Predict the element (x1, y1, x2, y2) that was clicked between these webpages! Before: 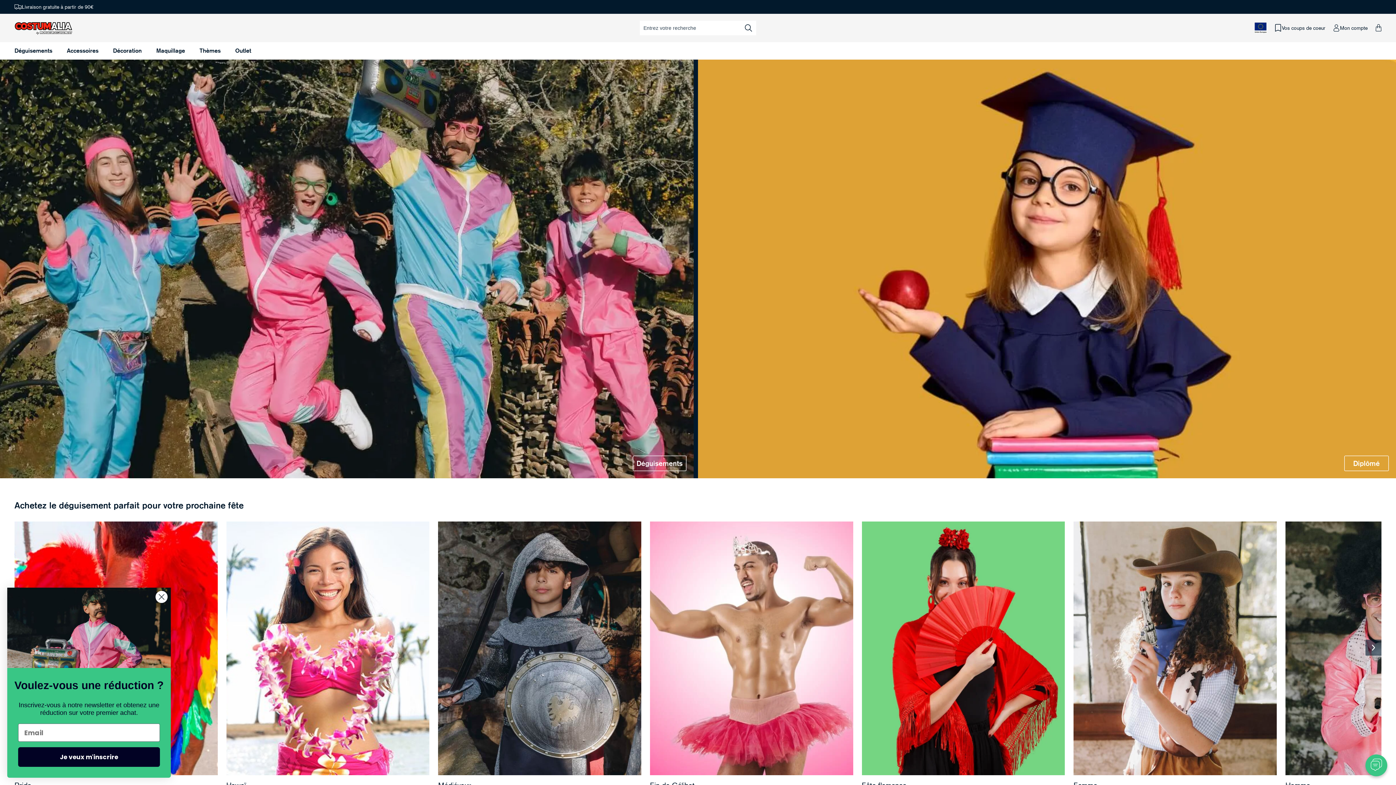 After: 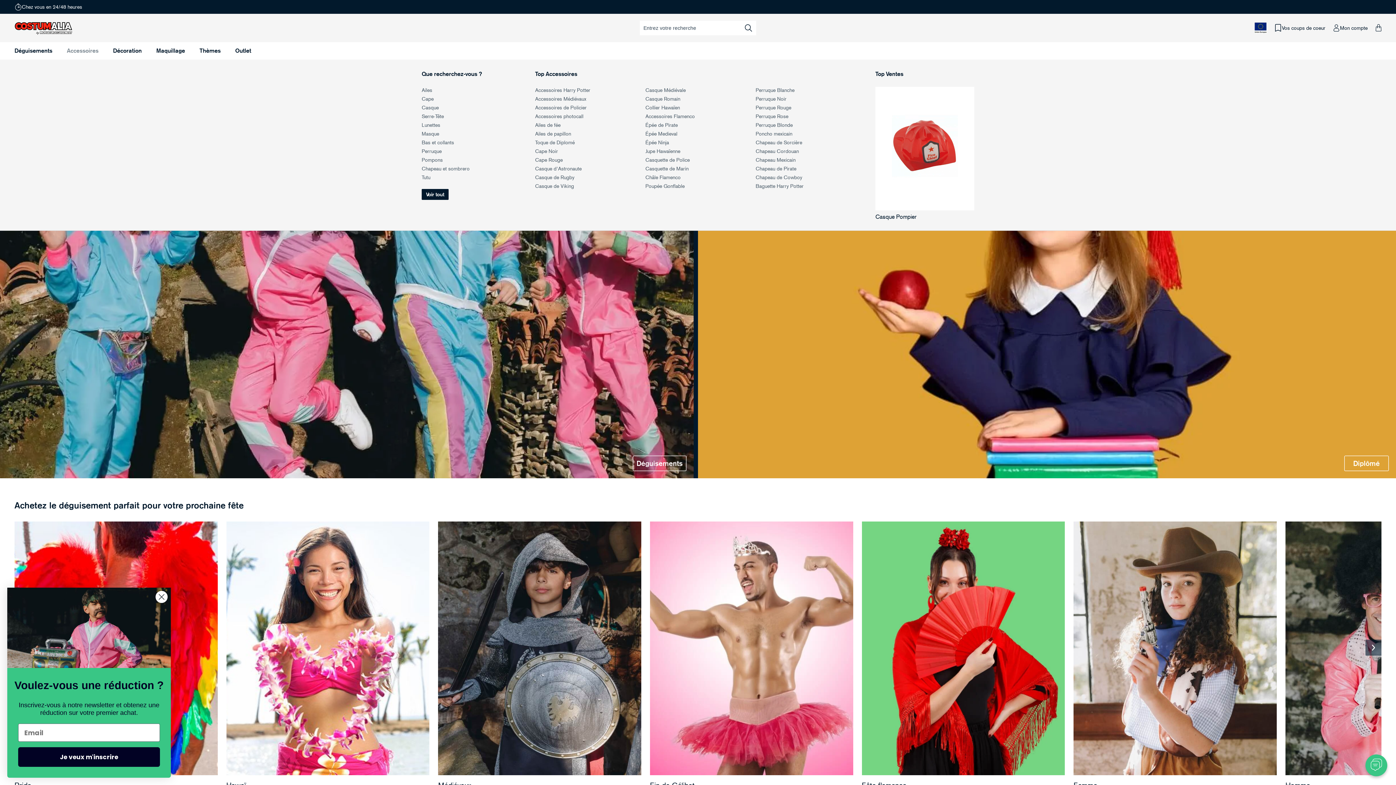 Action: label: Accessoires bbox: (66, 47, 98, 54)